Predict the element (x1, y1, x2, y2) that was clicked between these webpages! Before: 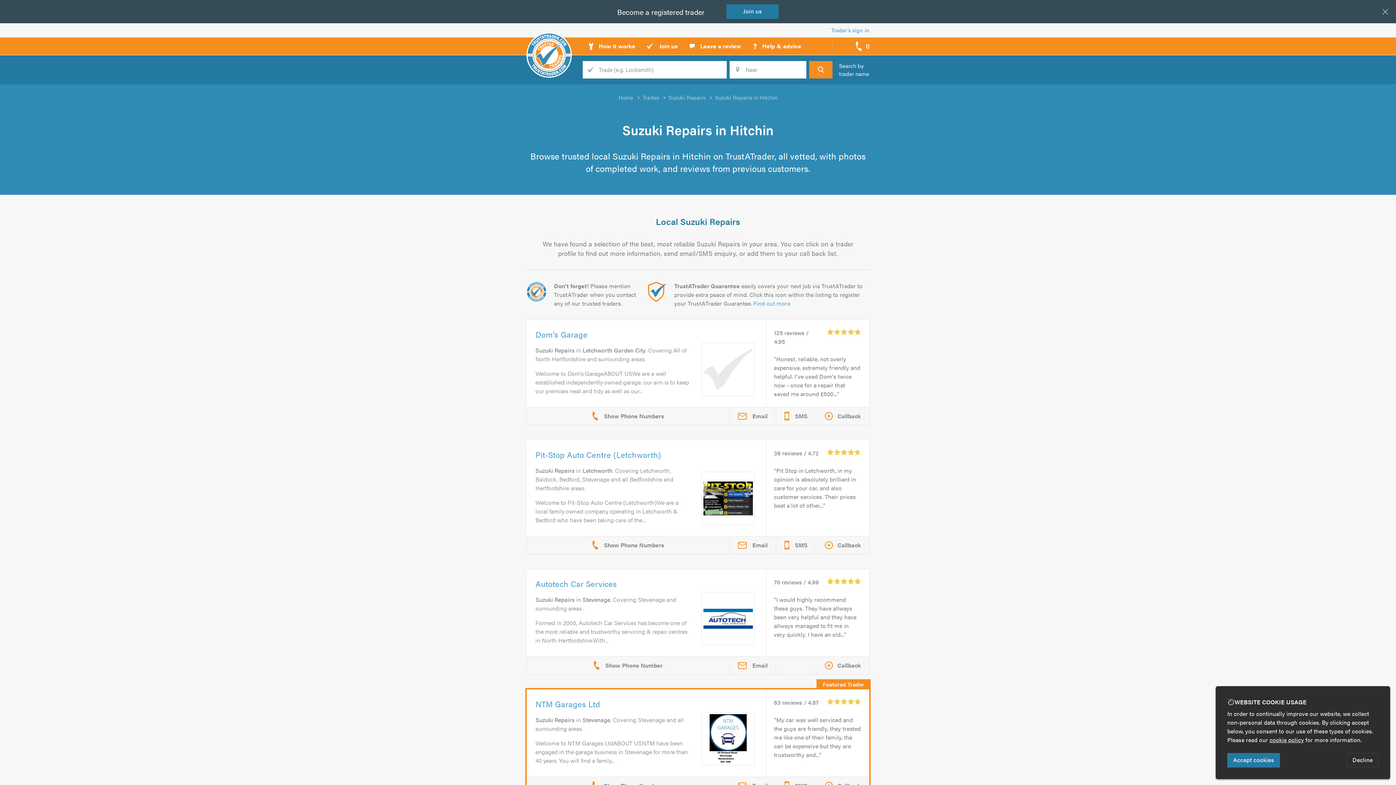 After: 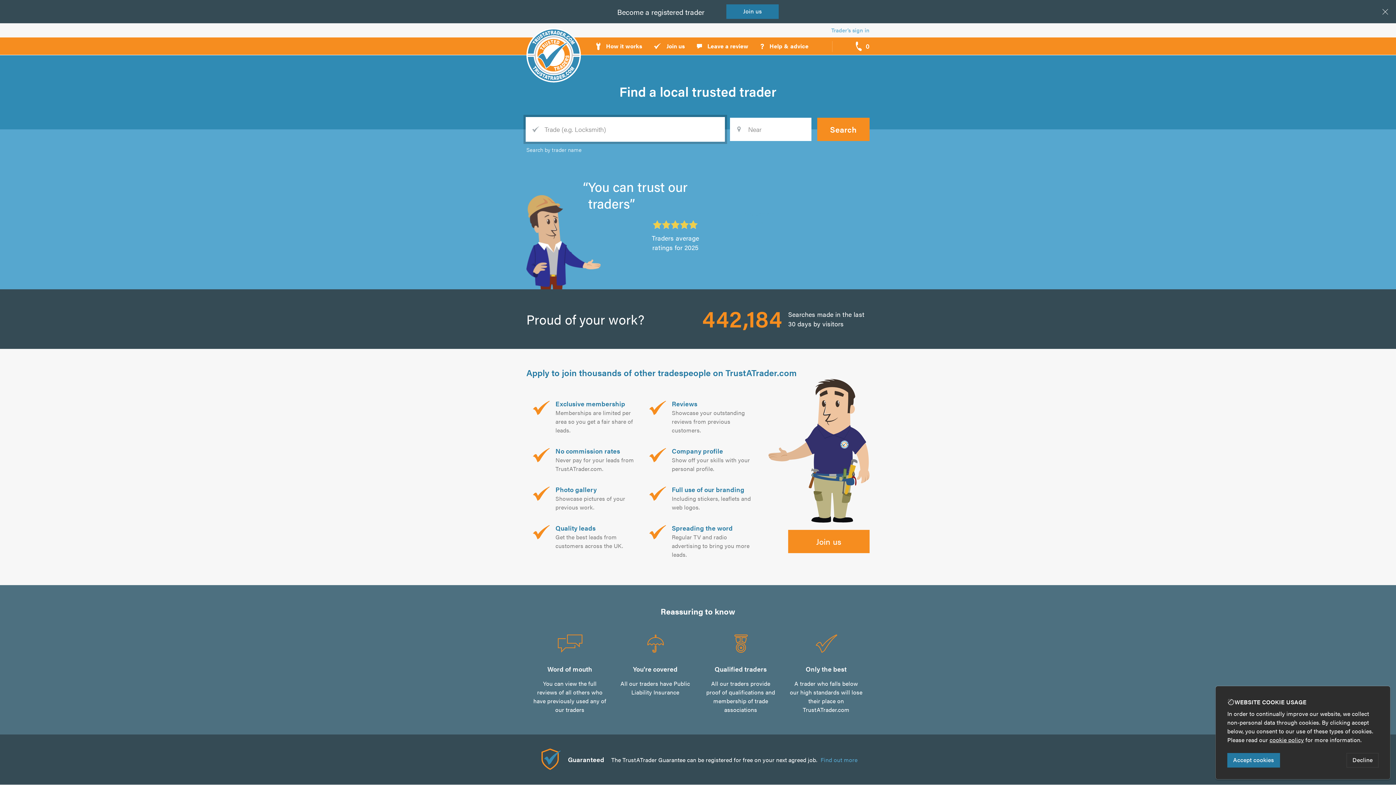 Action: bbox: (618, 93, 633, 101) label: Home